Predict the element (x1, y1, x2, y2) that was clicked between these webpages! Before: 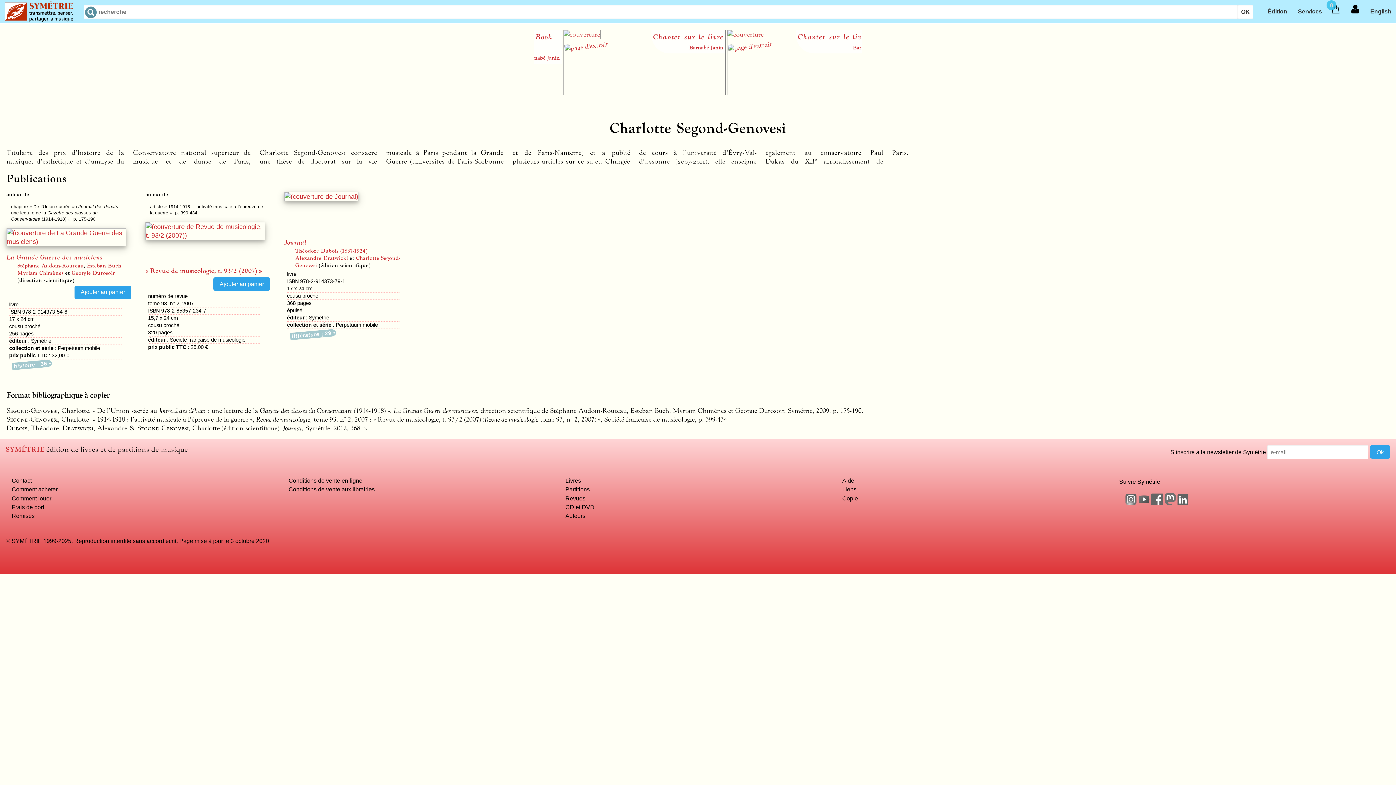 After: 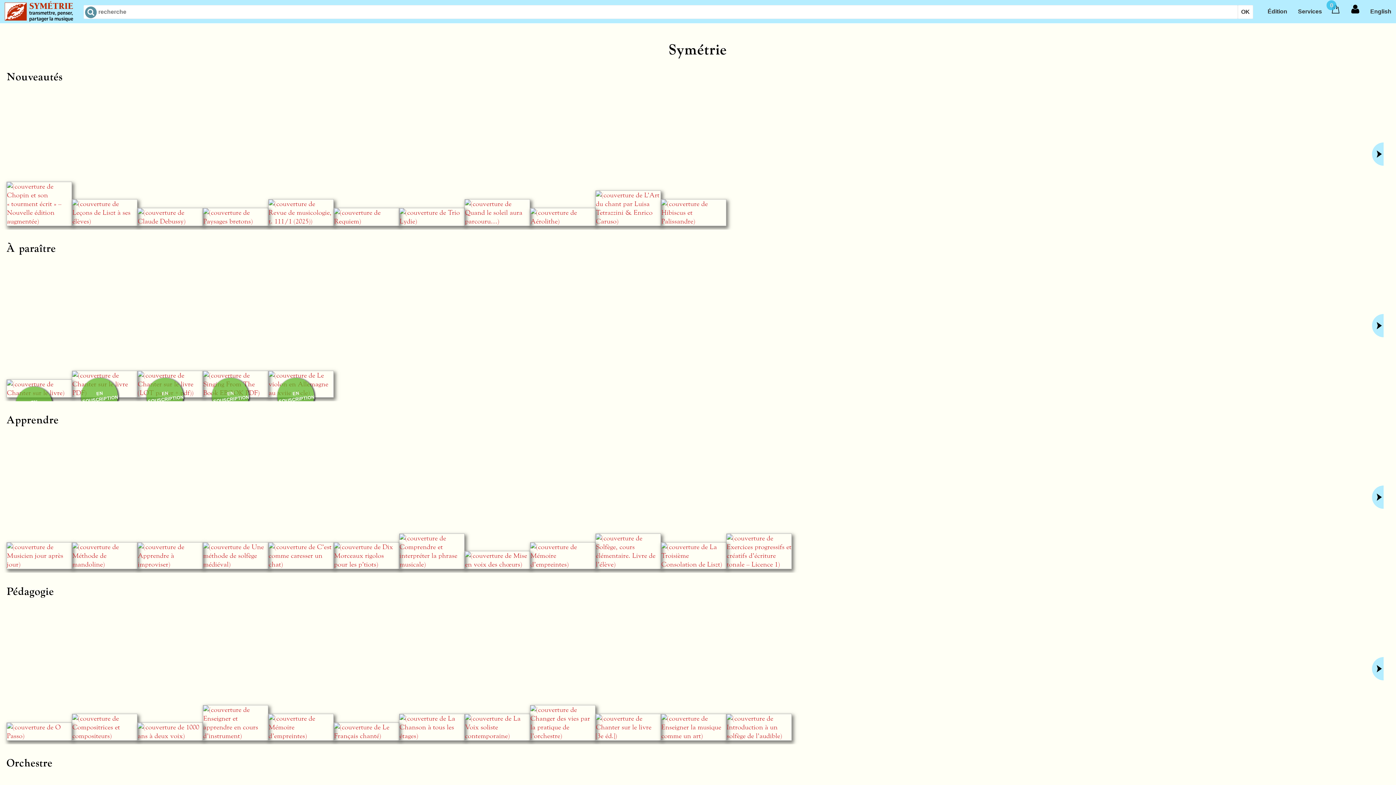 Action: bbox: (5, 445, 44, 454) label: SYMÉTRIE